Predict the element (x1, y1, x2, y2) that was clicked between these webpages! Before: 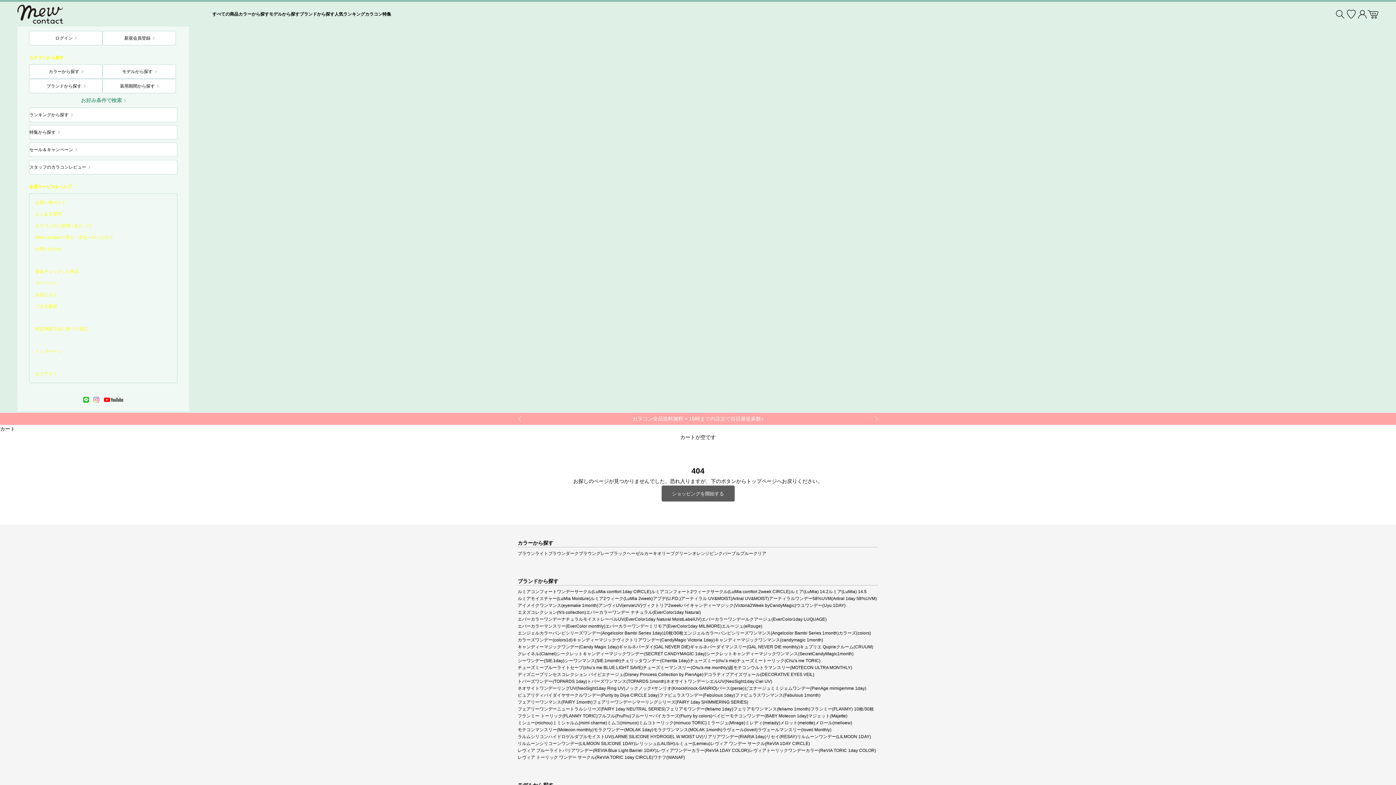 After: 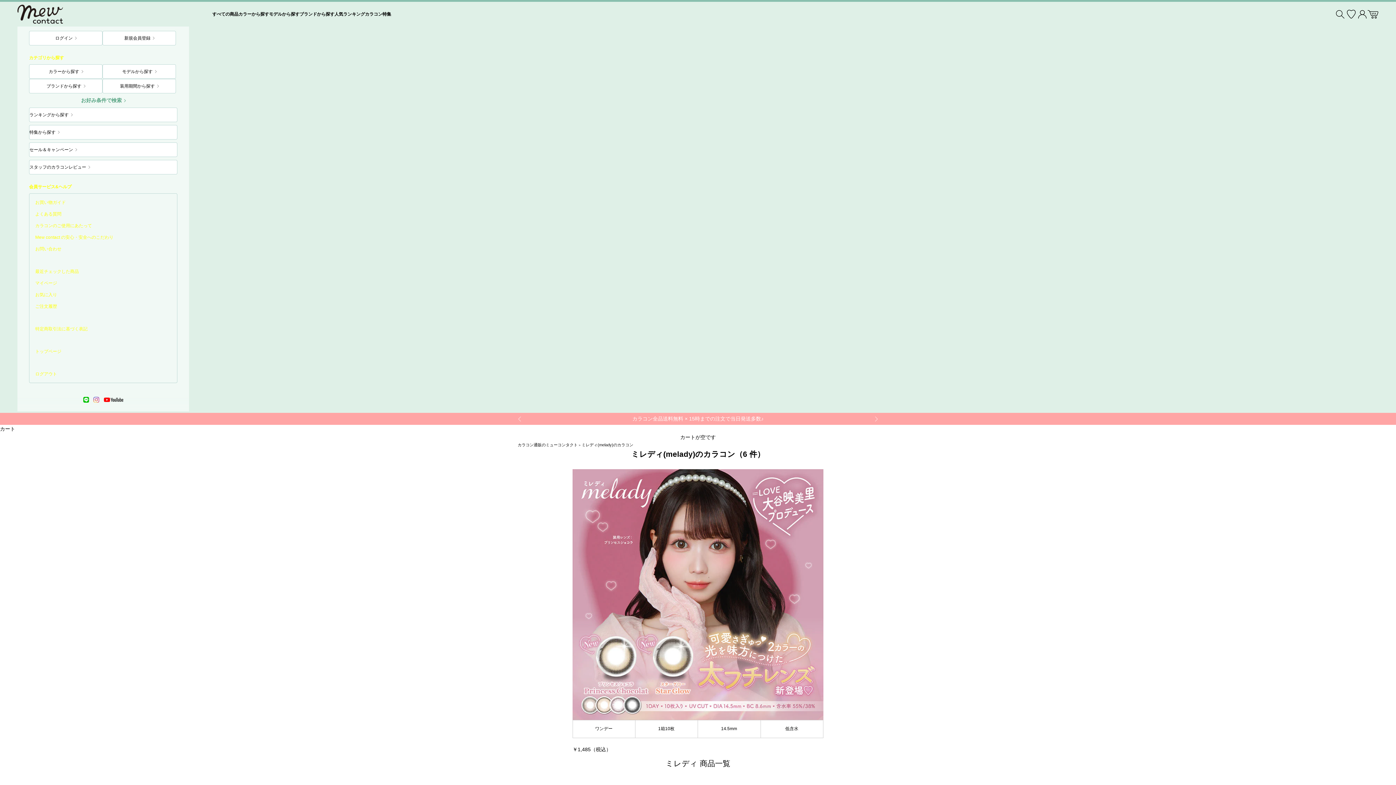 Action: bbox: (745, 720, 780, 725) label: ミレディ(melady)